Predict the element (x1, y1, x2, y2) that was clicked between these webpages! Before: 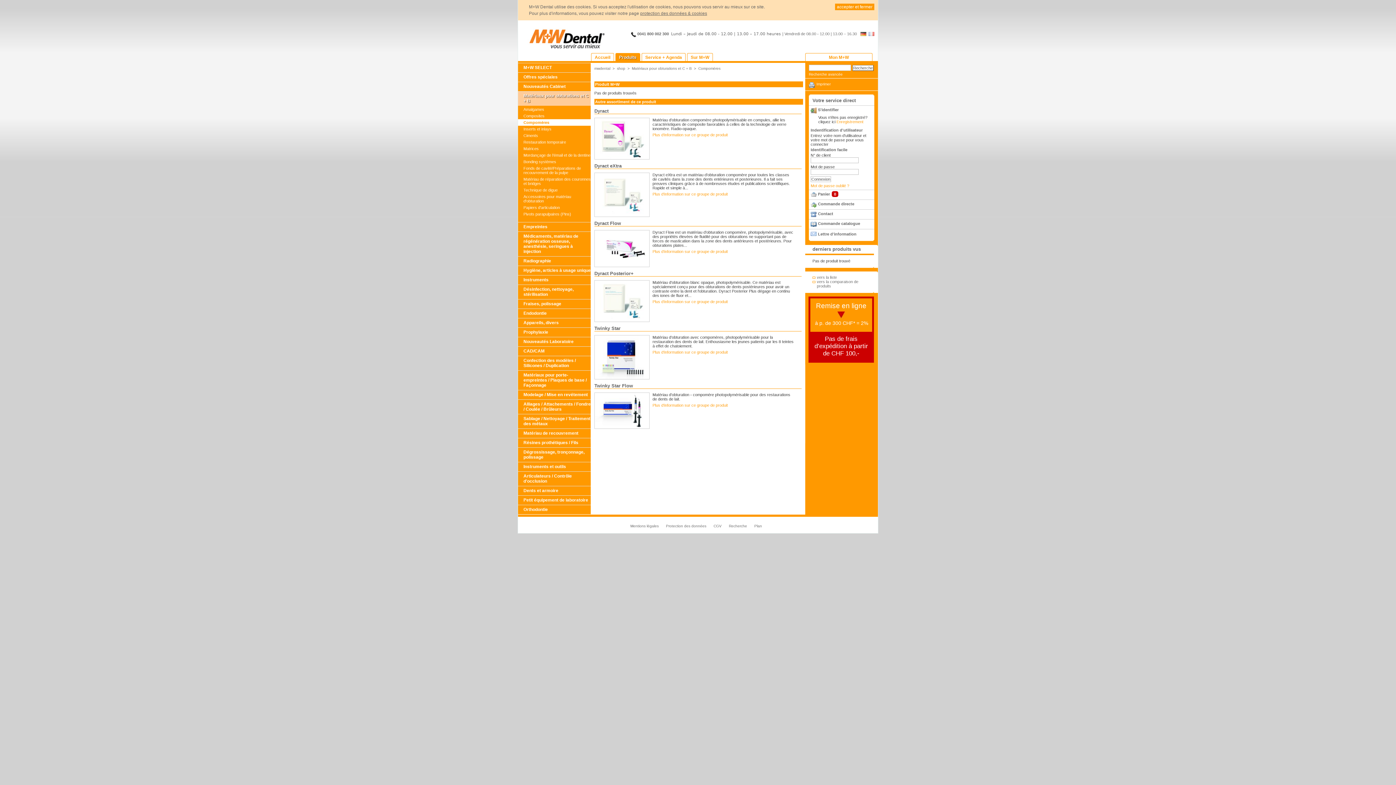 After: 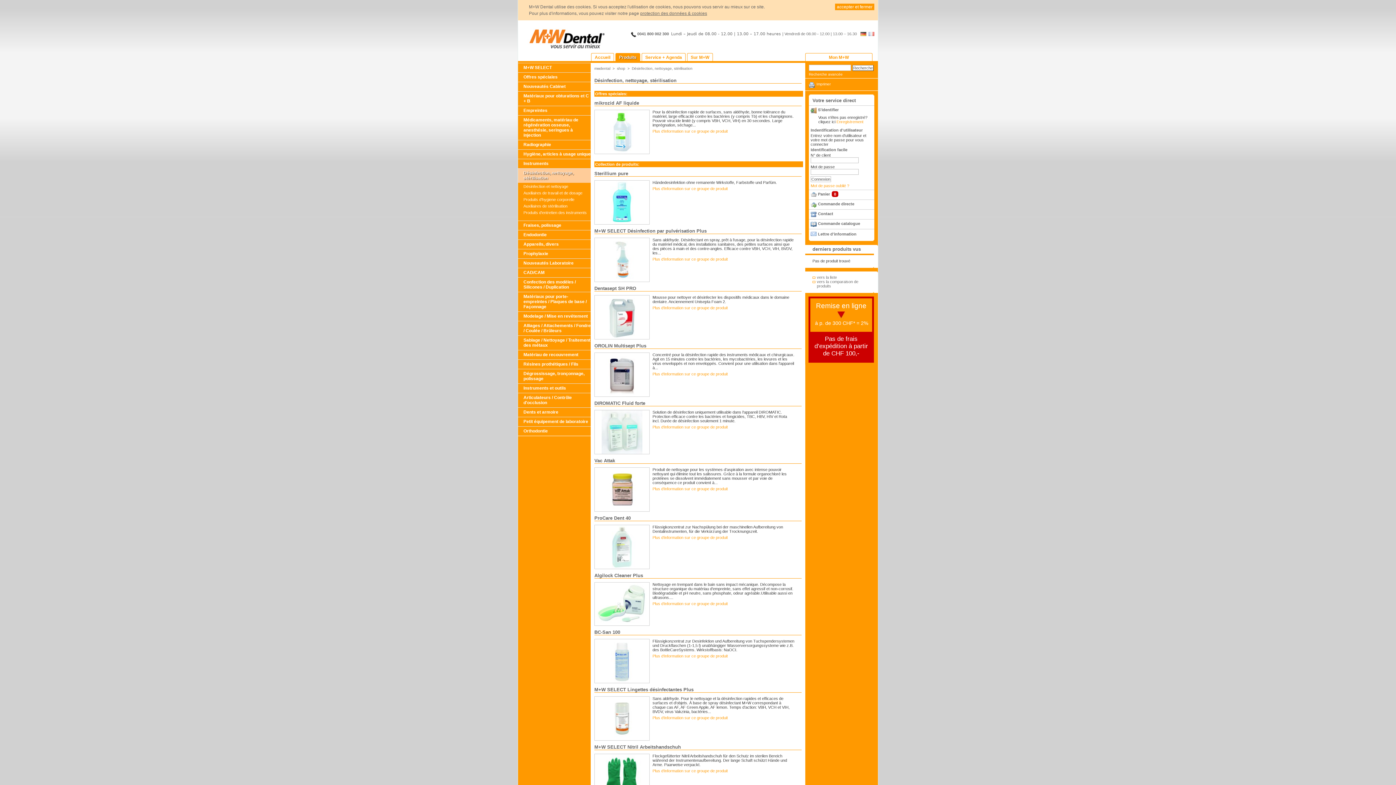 Action: bbox: (518, 284, 590, 299) label: Désinfection, nettoyage, stérilisation